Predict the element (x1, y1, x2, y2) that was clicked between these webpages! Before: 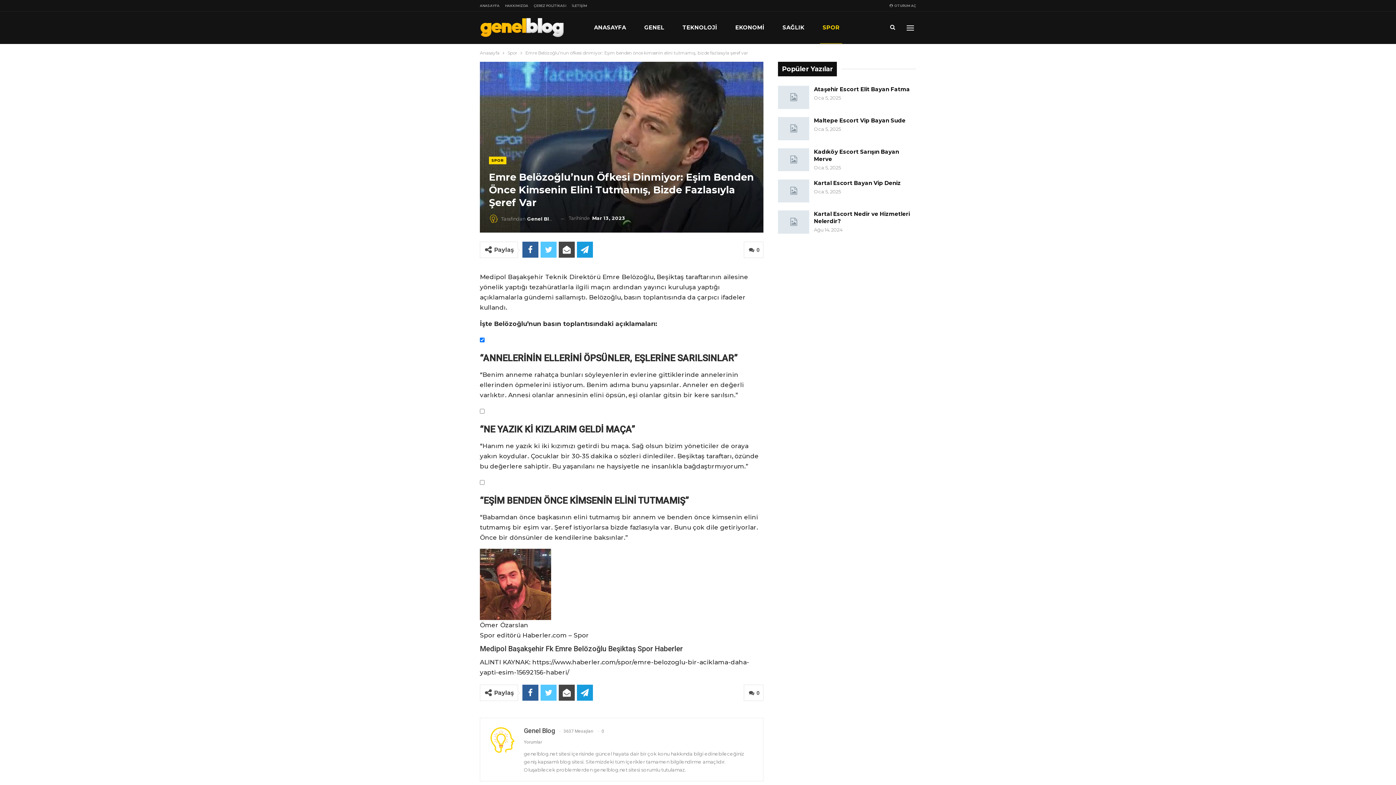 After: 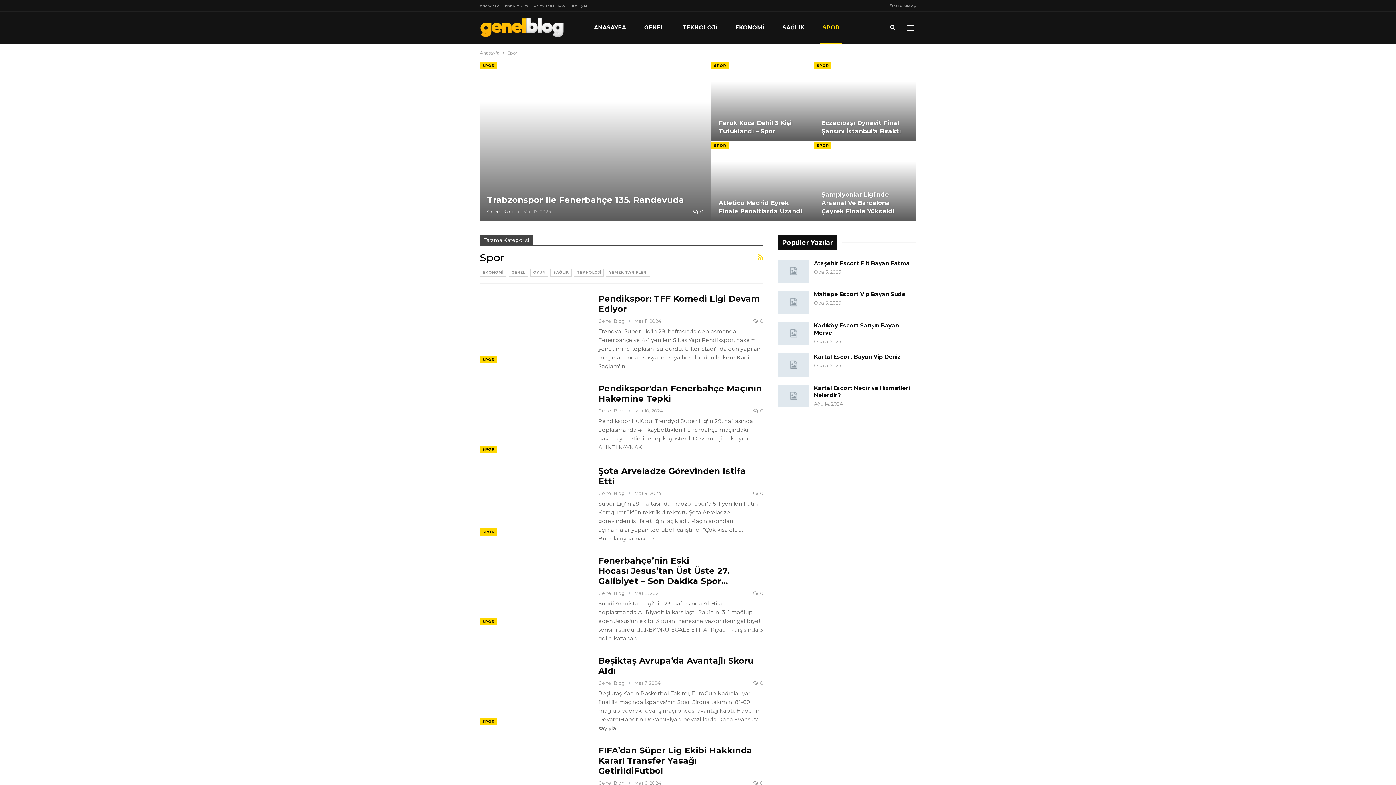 Action: bbox: (507, 49, 517, 57) label: Spor